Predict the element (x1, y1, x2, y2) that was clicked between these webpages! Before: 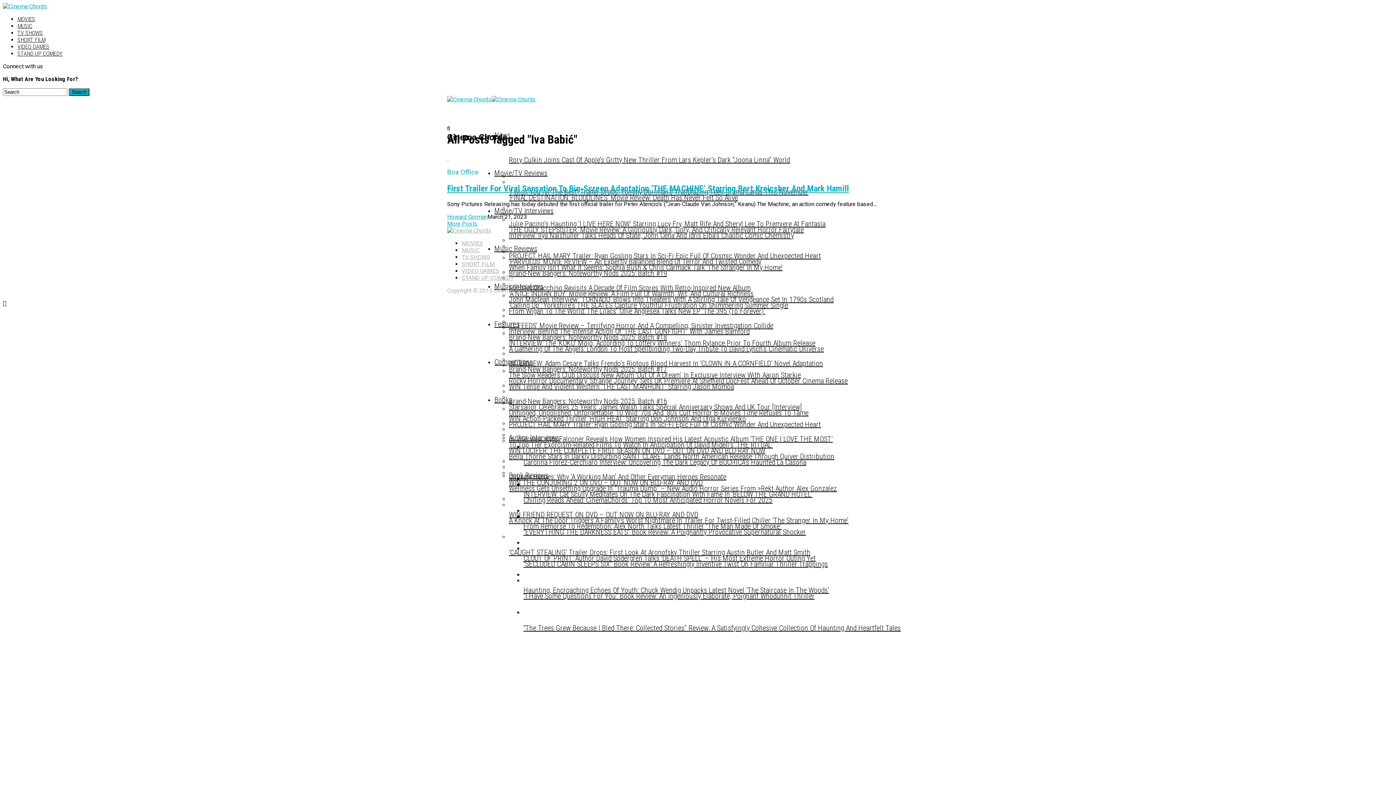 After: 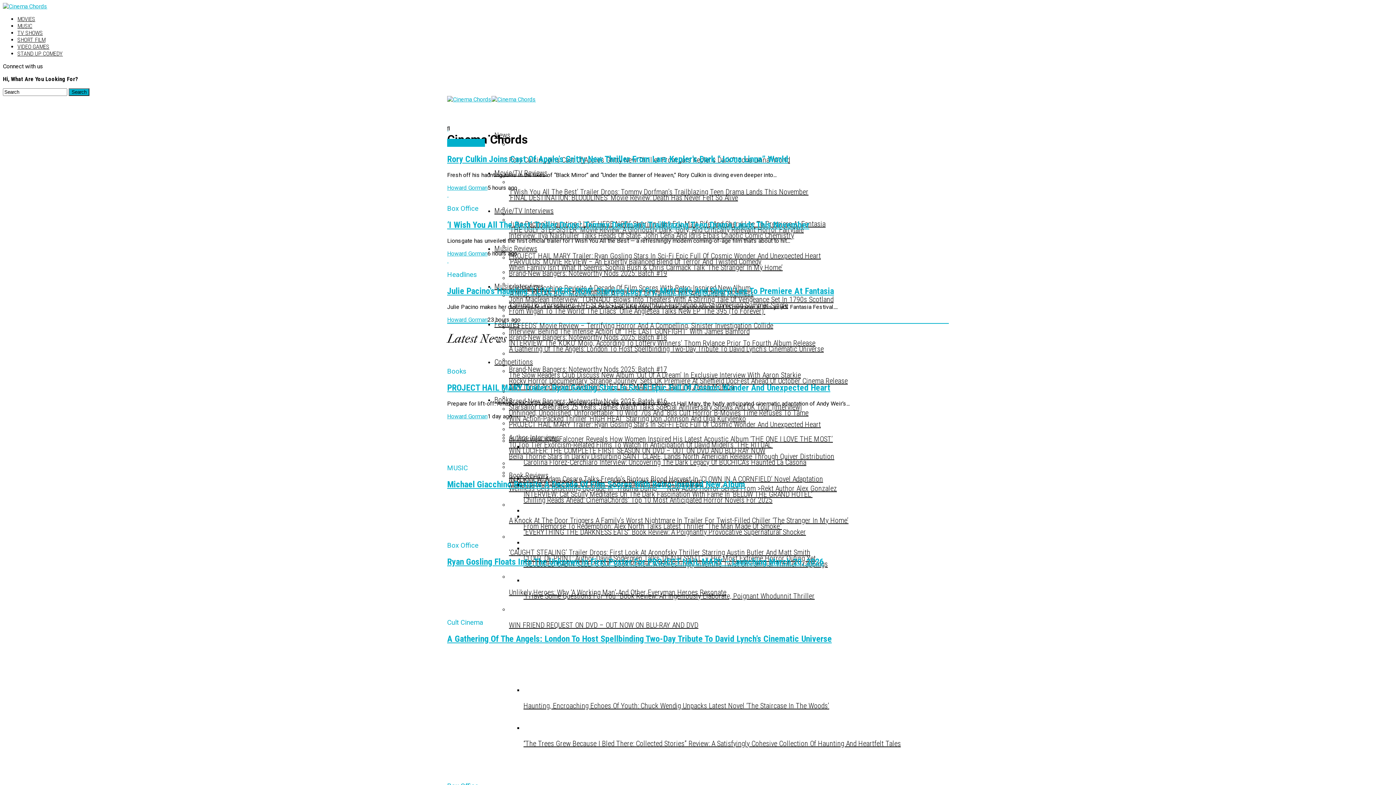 Action: bbox: (447, 227, 491, 234)